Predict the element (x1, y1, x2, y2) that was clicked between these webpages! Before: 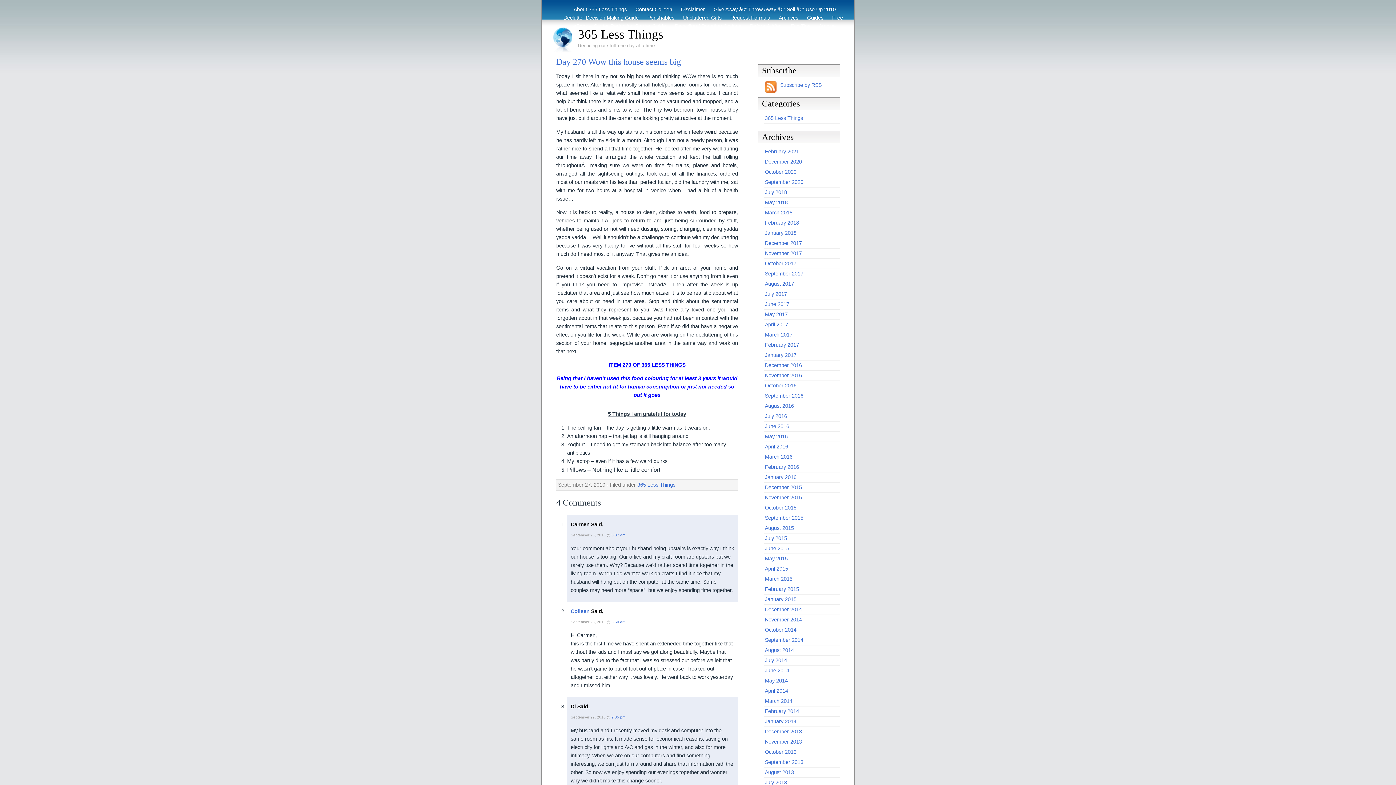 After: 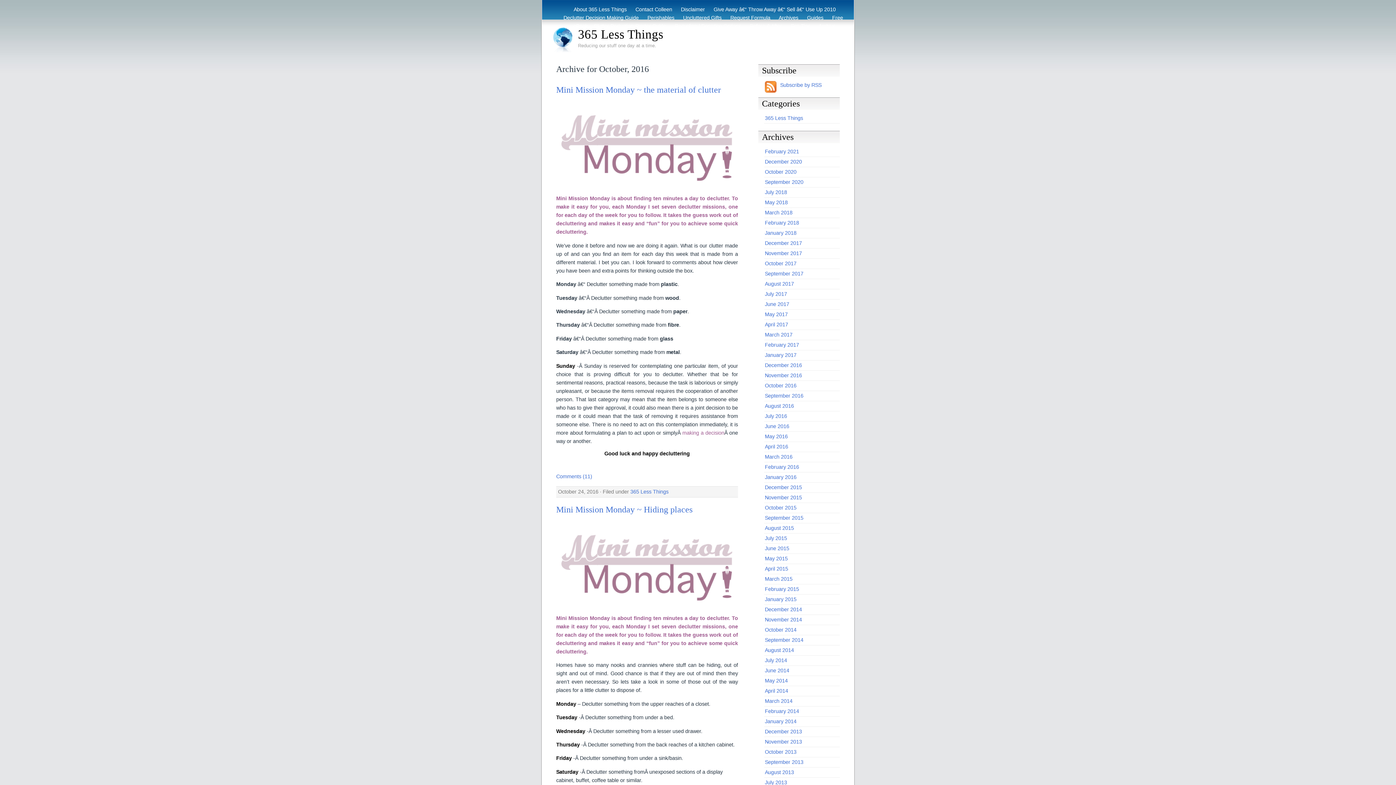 Action: bbox: (765, 382, 796, 388) label: October 2016